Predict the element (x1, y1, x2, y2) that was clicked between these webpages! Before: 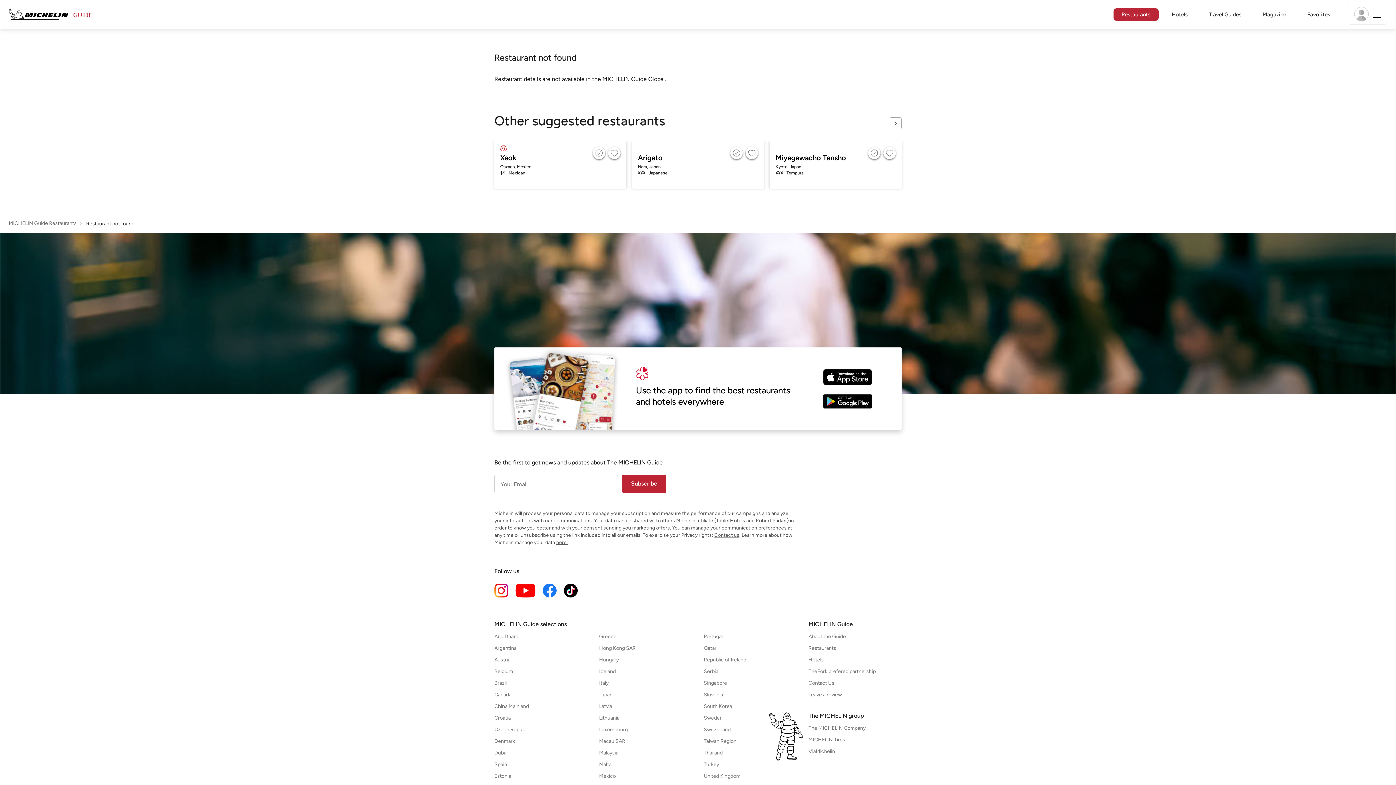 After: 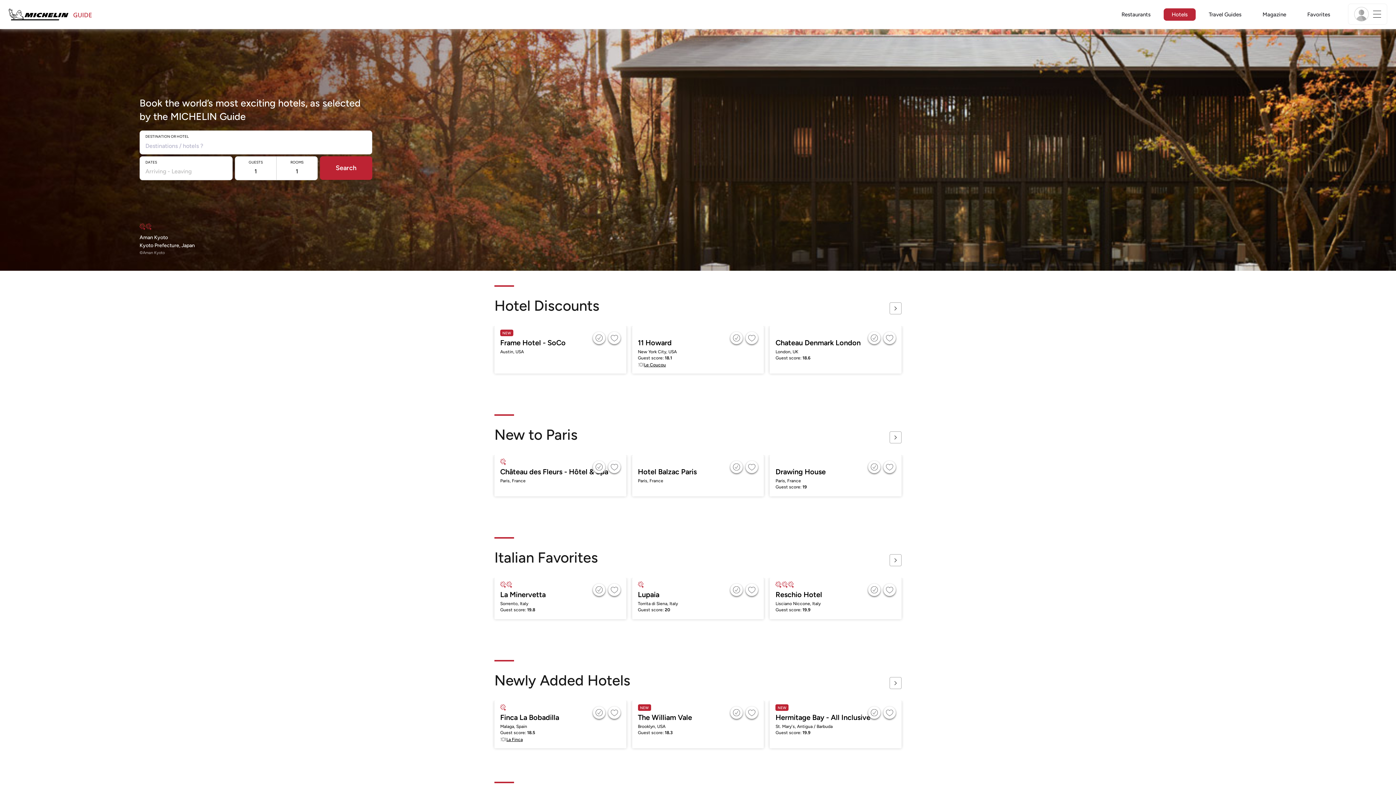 Action: bbox: (808, 657, 901, 663) label: Open Hotels